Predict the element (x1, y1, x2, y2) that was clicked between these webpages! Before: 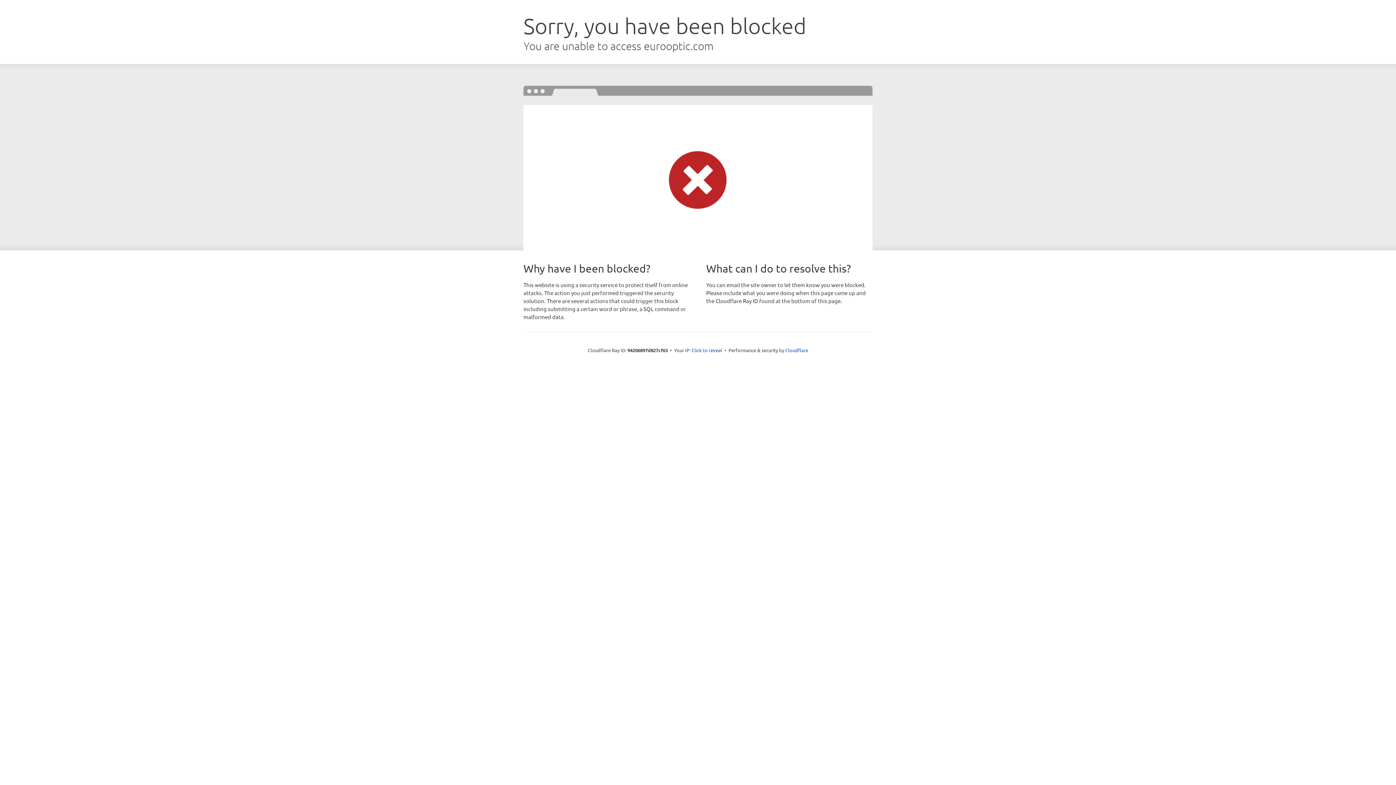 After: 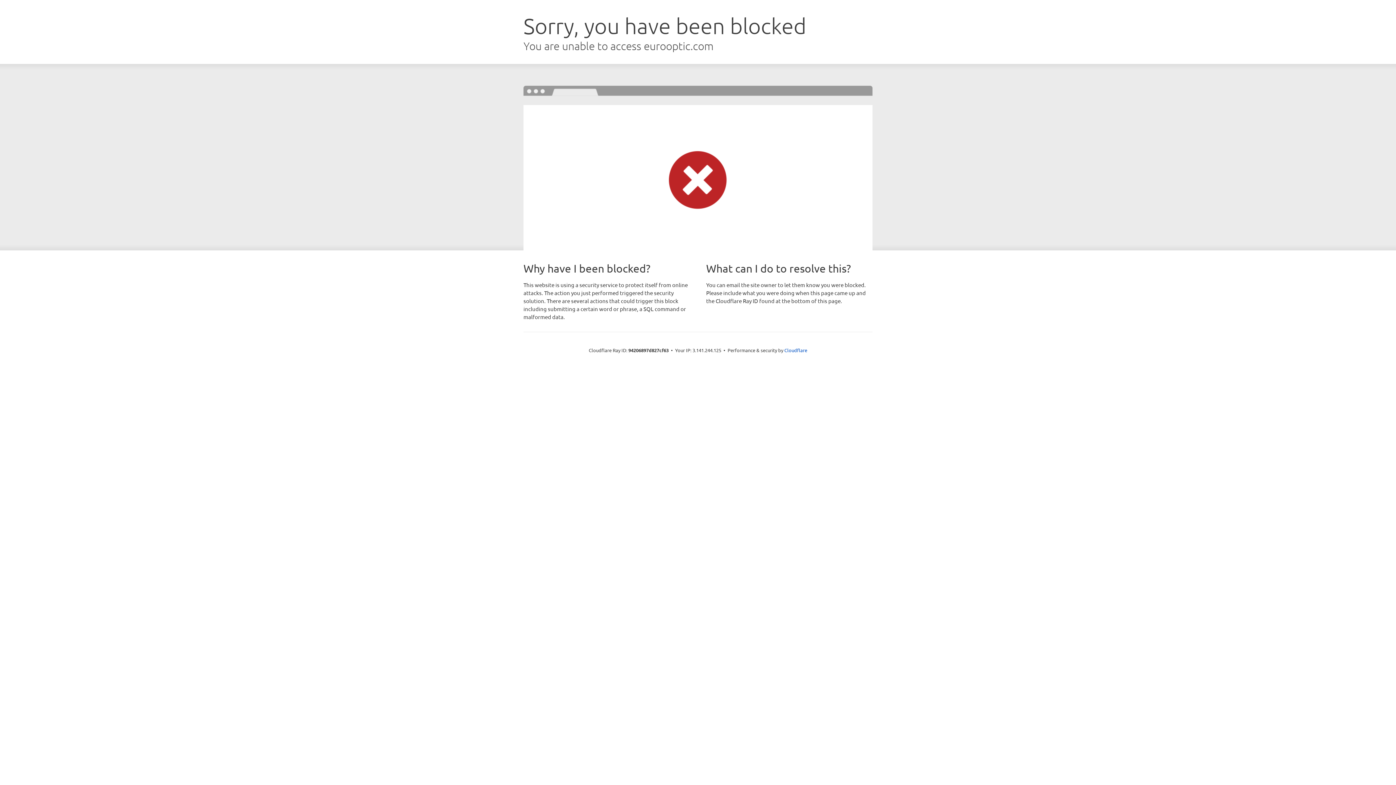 Action: label: Click to reveal bbox: (691, 346, 722, 353)